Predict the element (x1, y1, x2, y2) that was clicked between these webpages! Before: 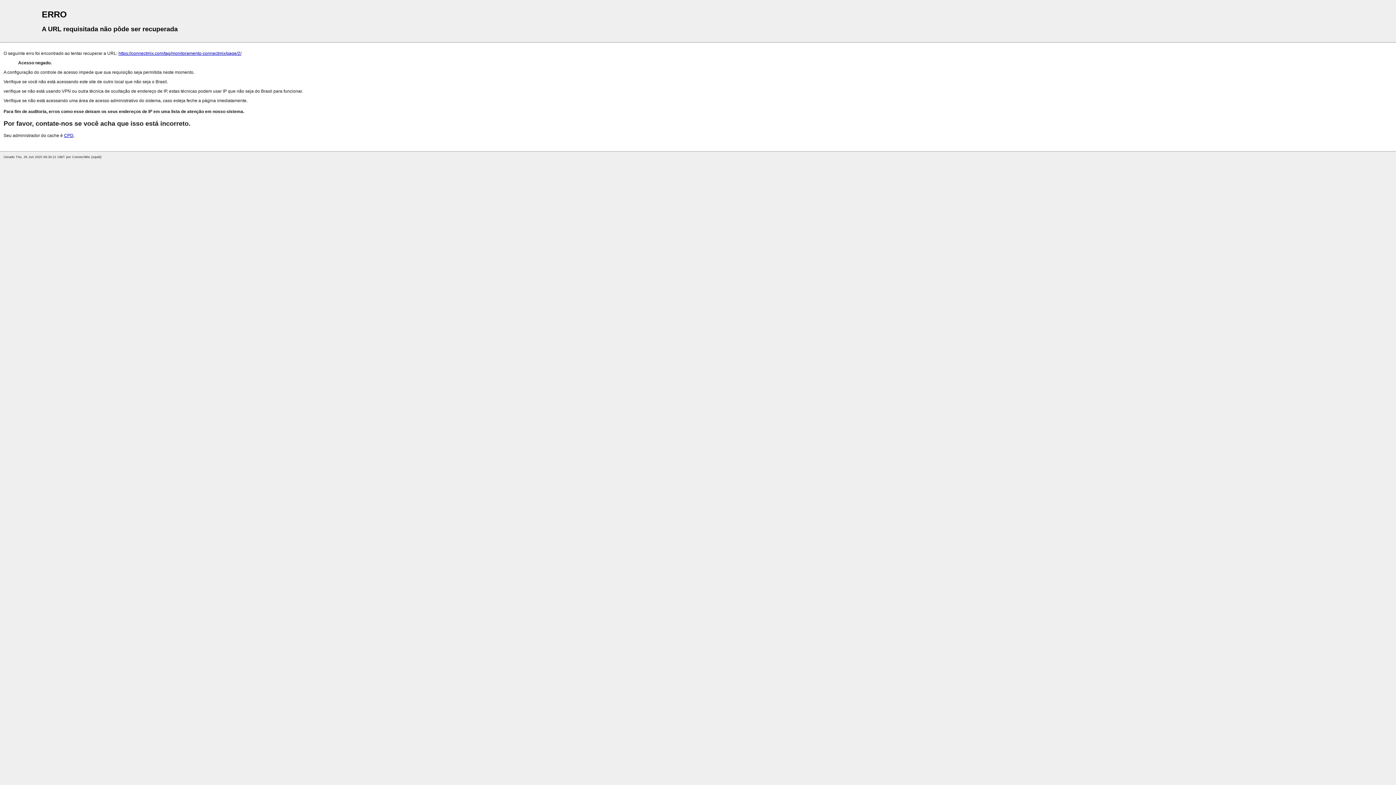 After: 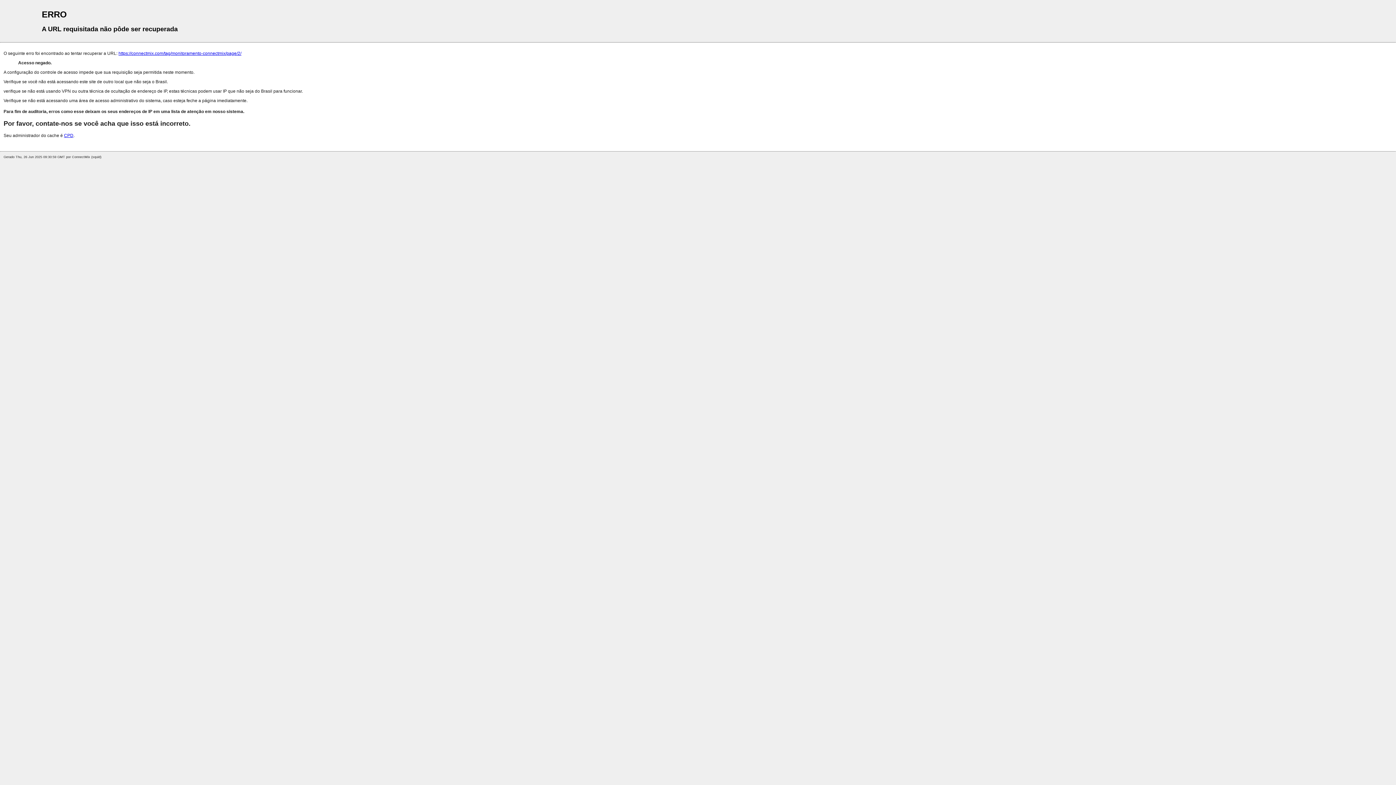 Action: bbox: (118, 50, 241, 56) label: https://connectmix.com/tag/monitoramento-connectmix/page/2/